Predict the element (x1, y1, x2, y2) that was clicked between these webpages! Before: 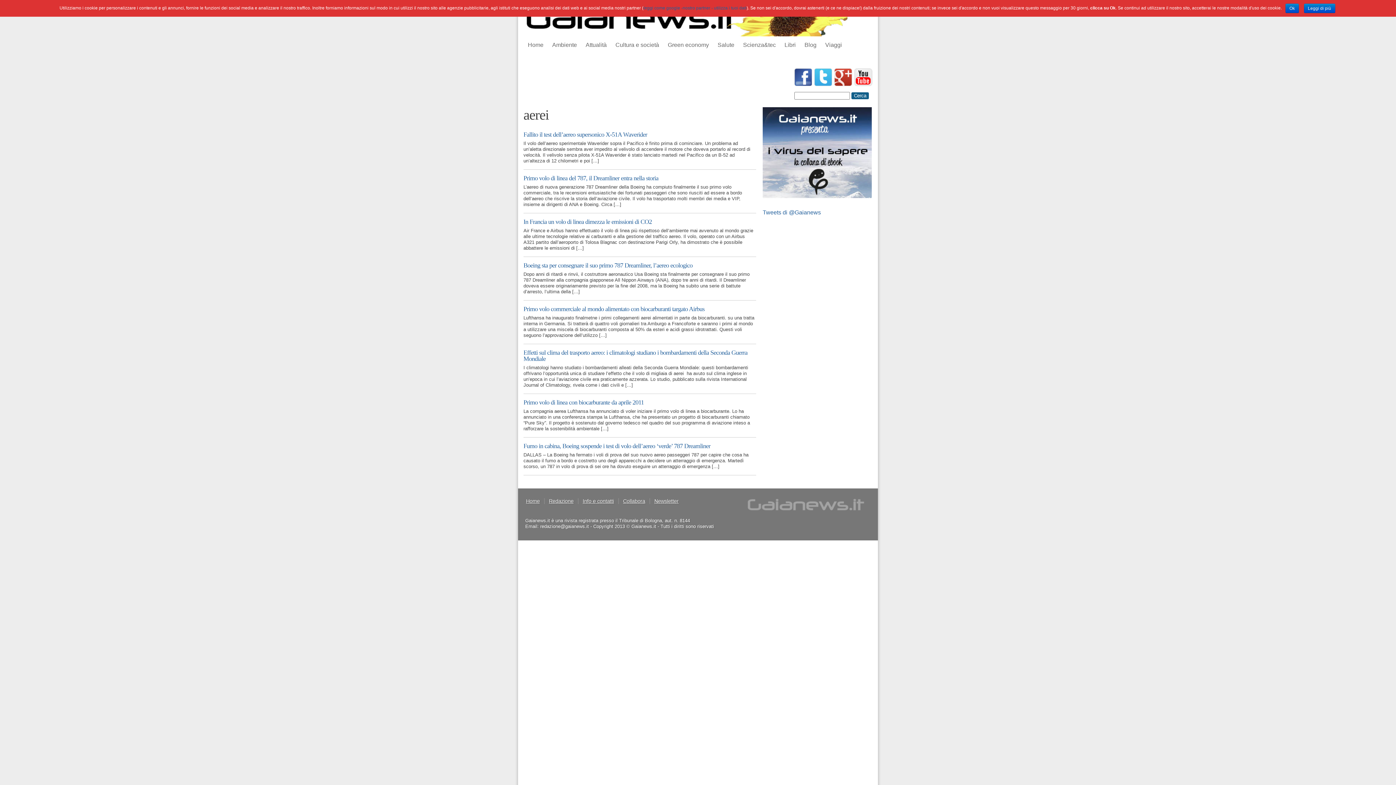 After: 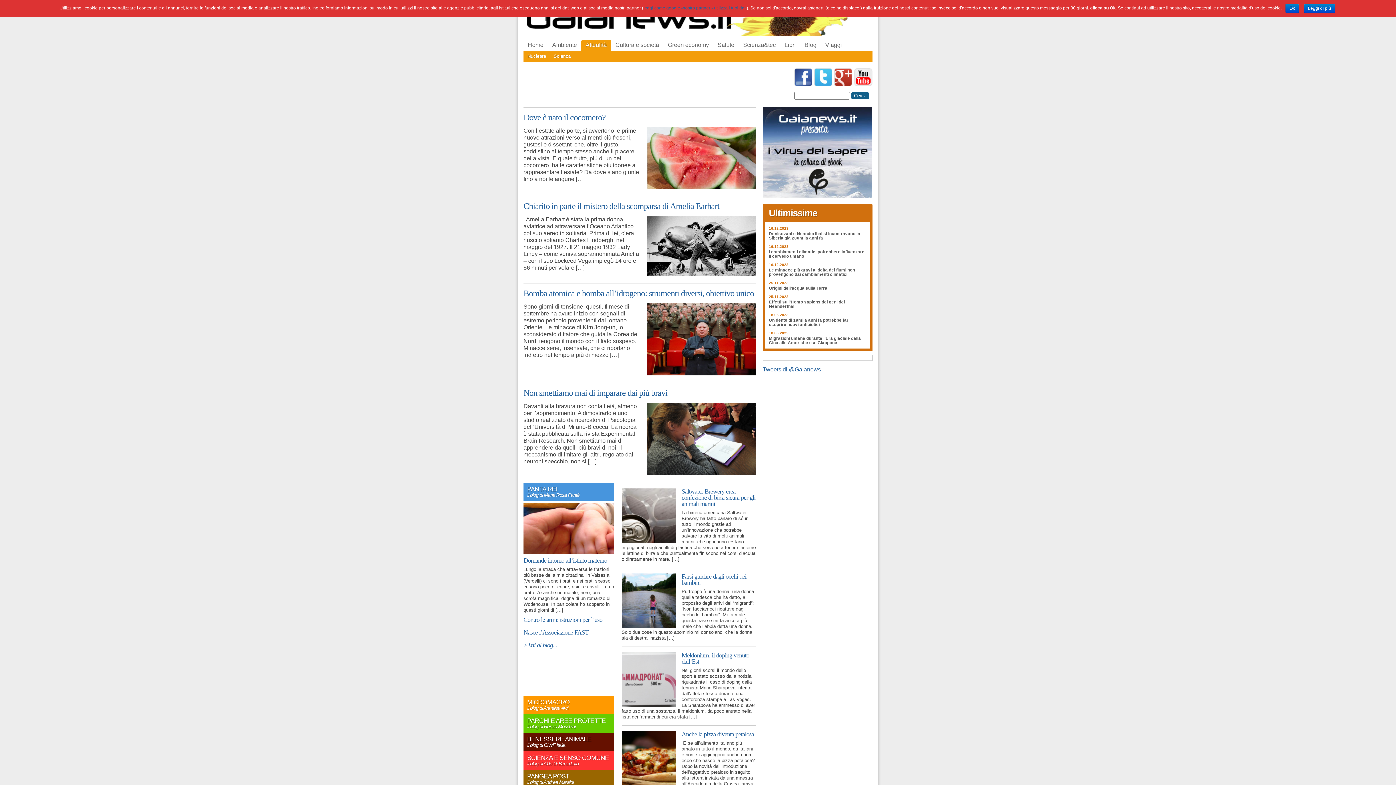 Action: bbox: (581, 40, 611, 50) label: Attualità